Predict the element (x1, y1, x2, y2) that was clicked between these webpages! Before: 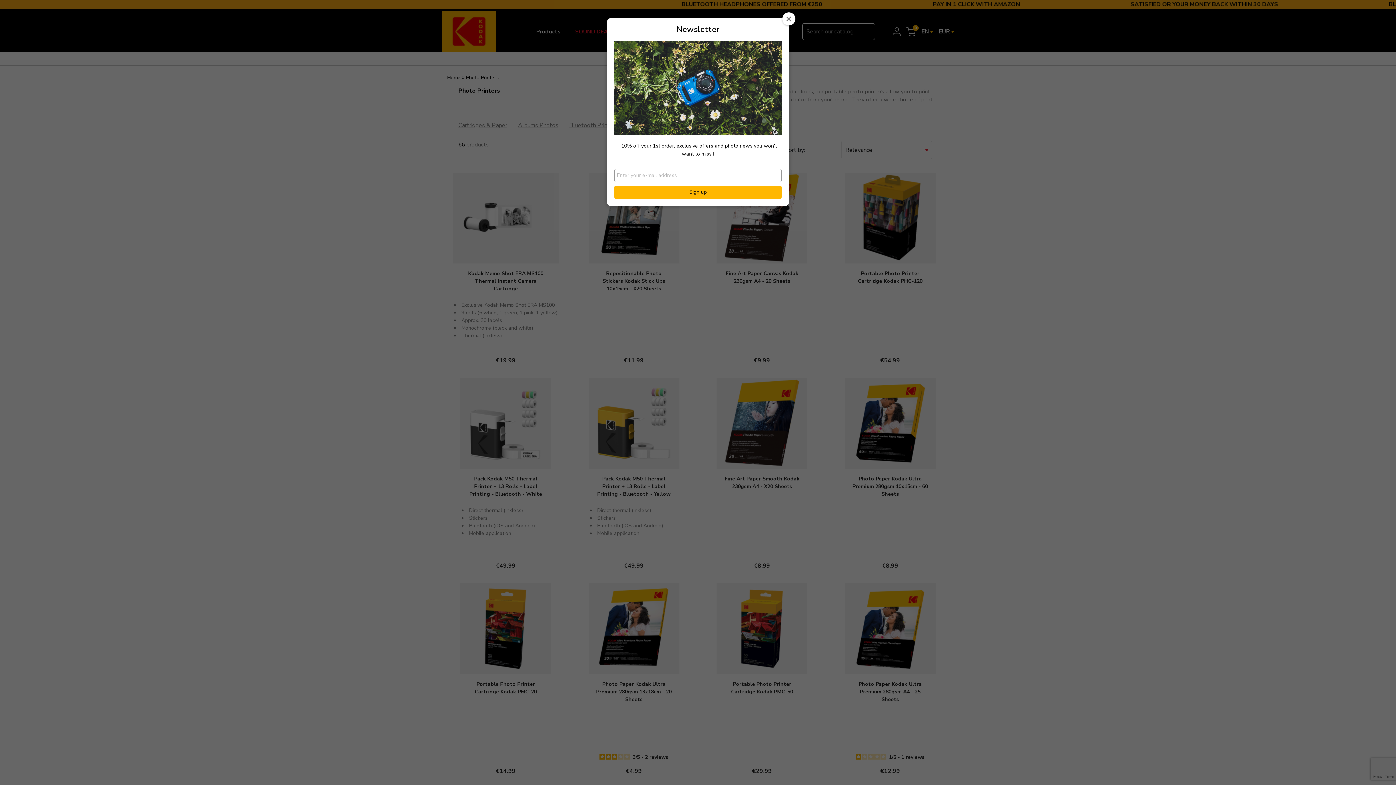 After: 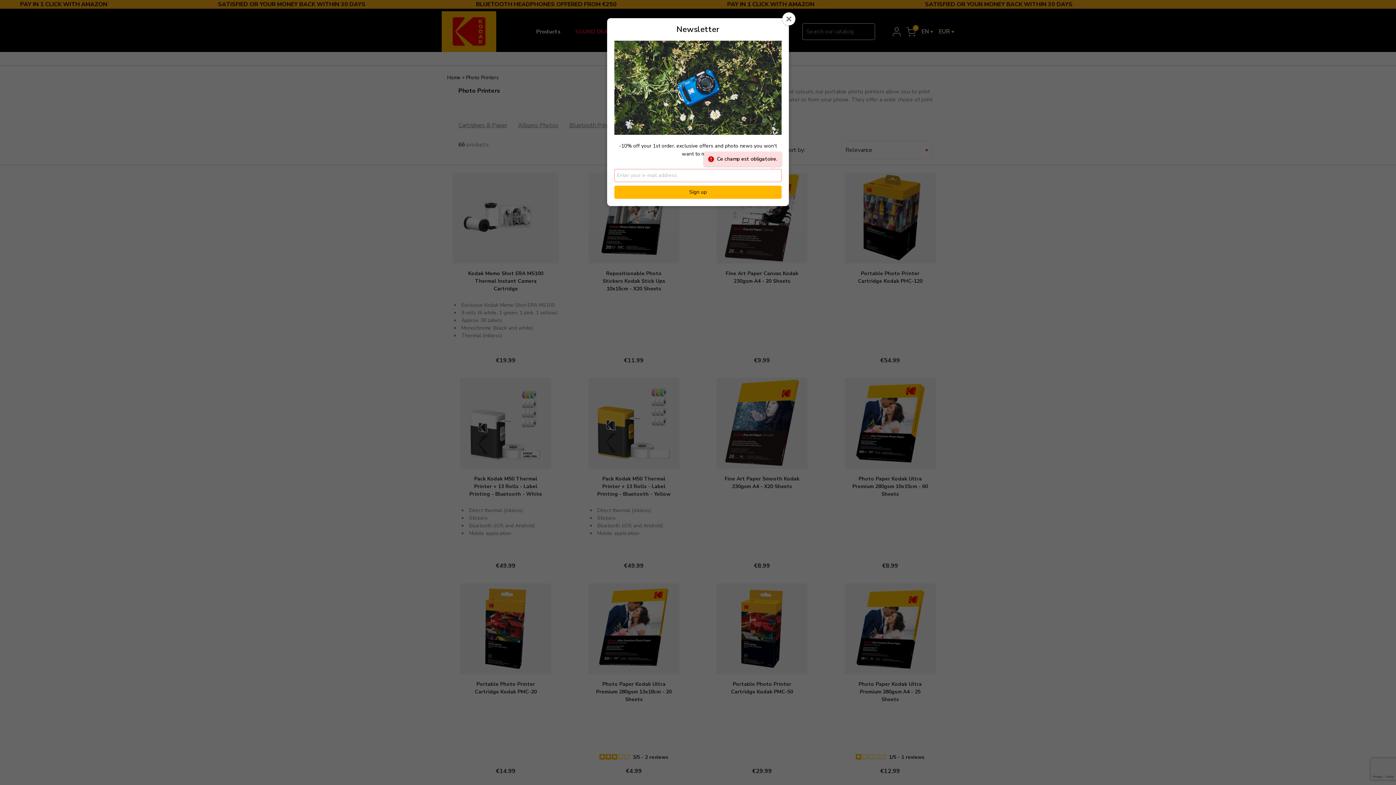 Action: label: Sign up bbox: (614, 185, 781, 198)